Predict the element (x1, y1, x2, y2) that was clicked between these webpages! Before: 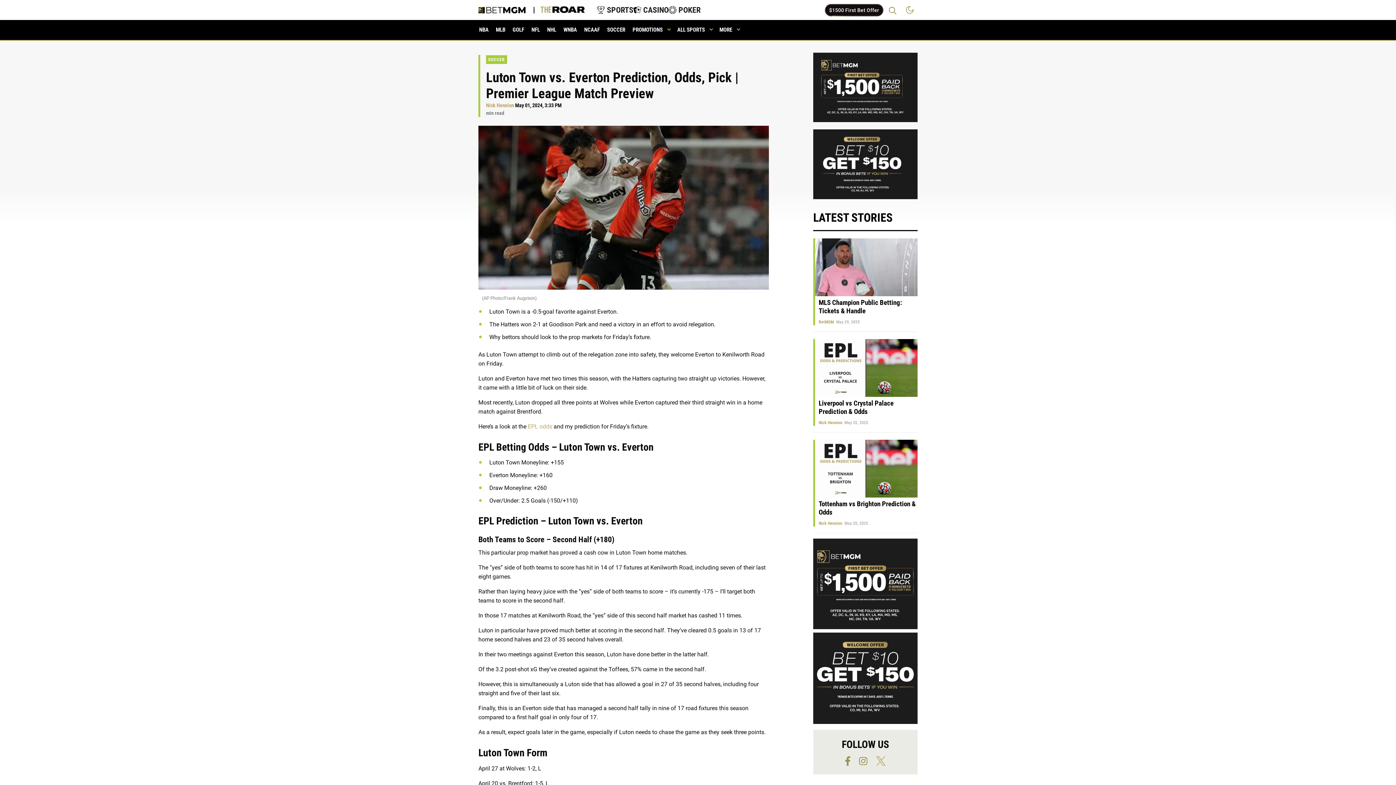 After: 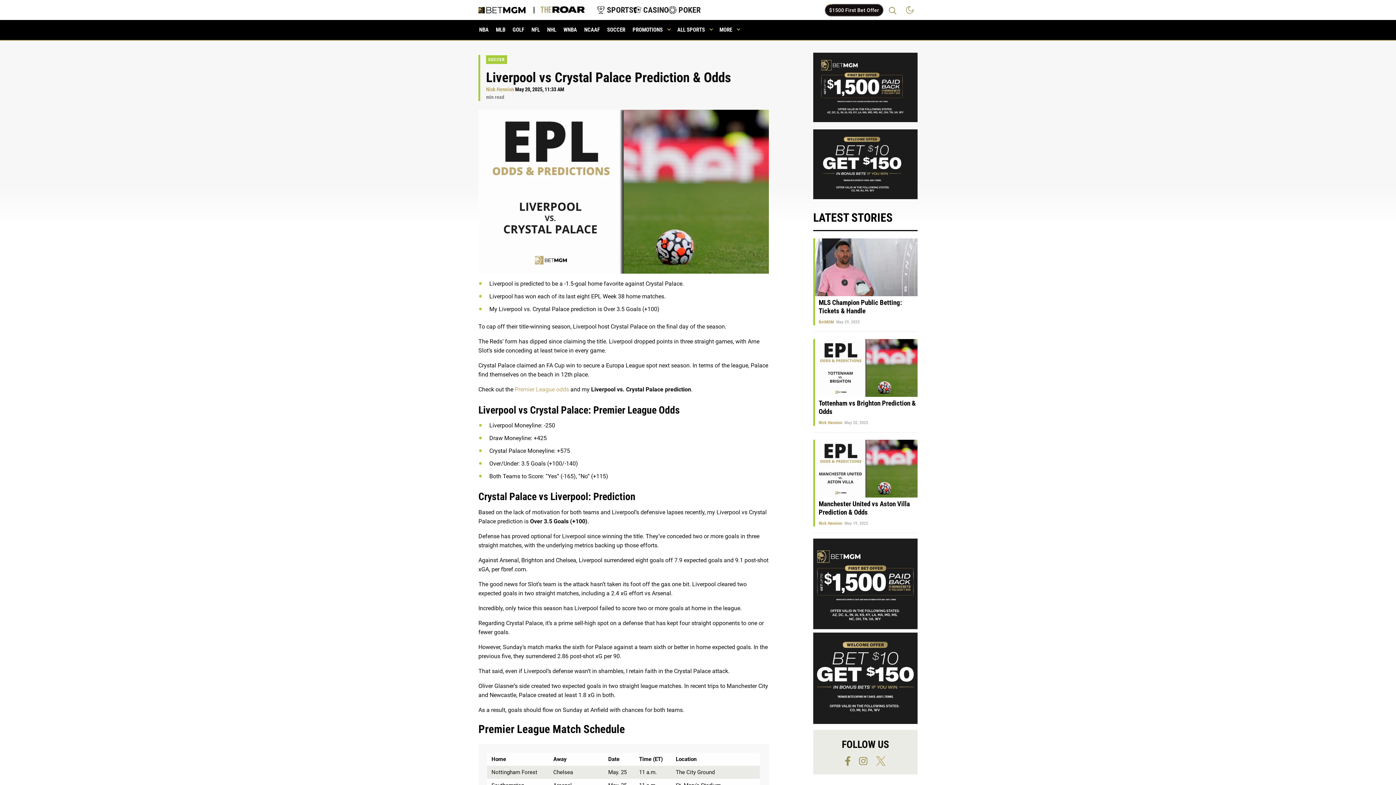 Action: label: Liverpool vs Crystal Palace Prediction & Odds bbox: (818, 399, 893, 415)